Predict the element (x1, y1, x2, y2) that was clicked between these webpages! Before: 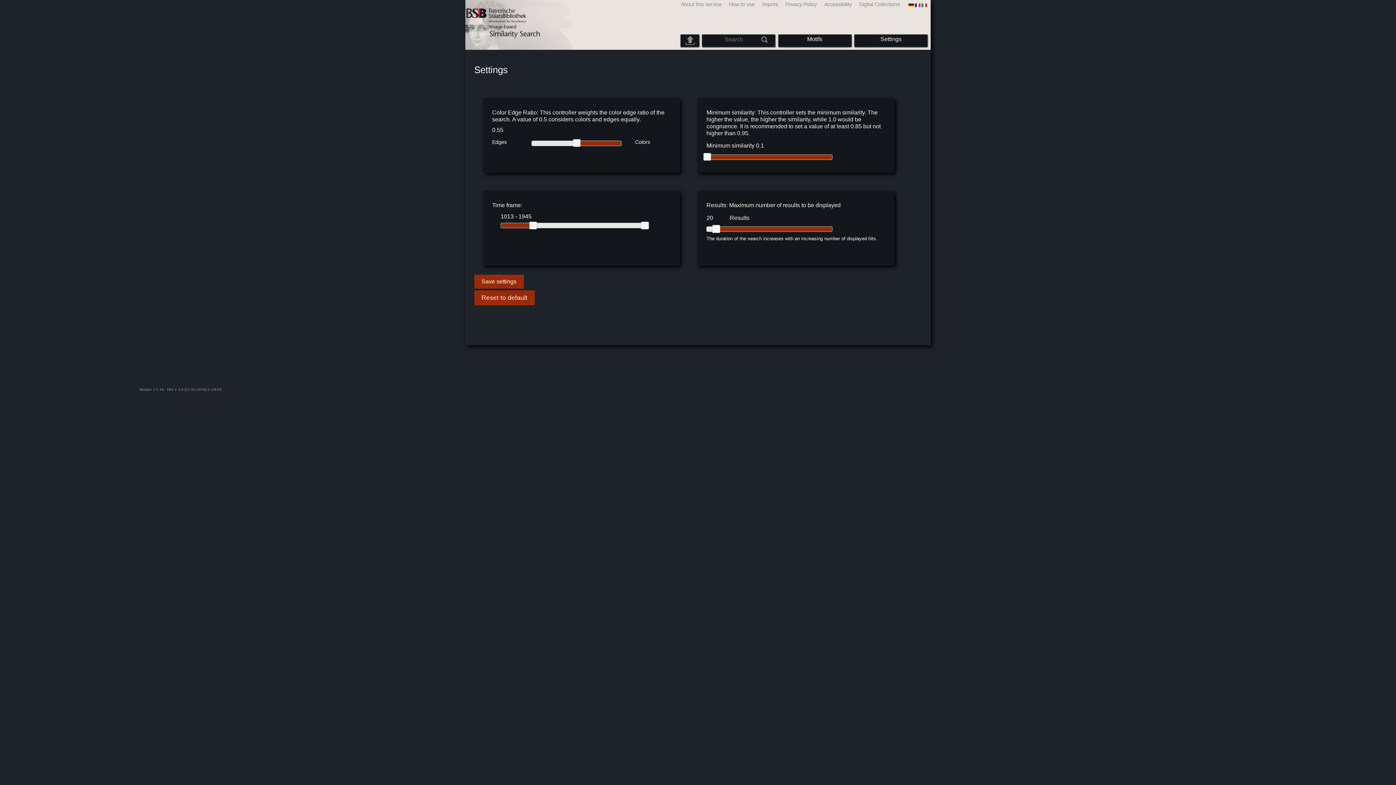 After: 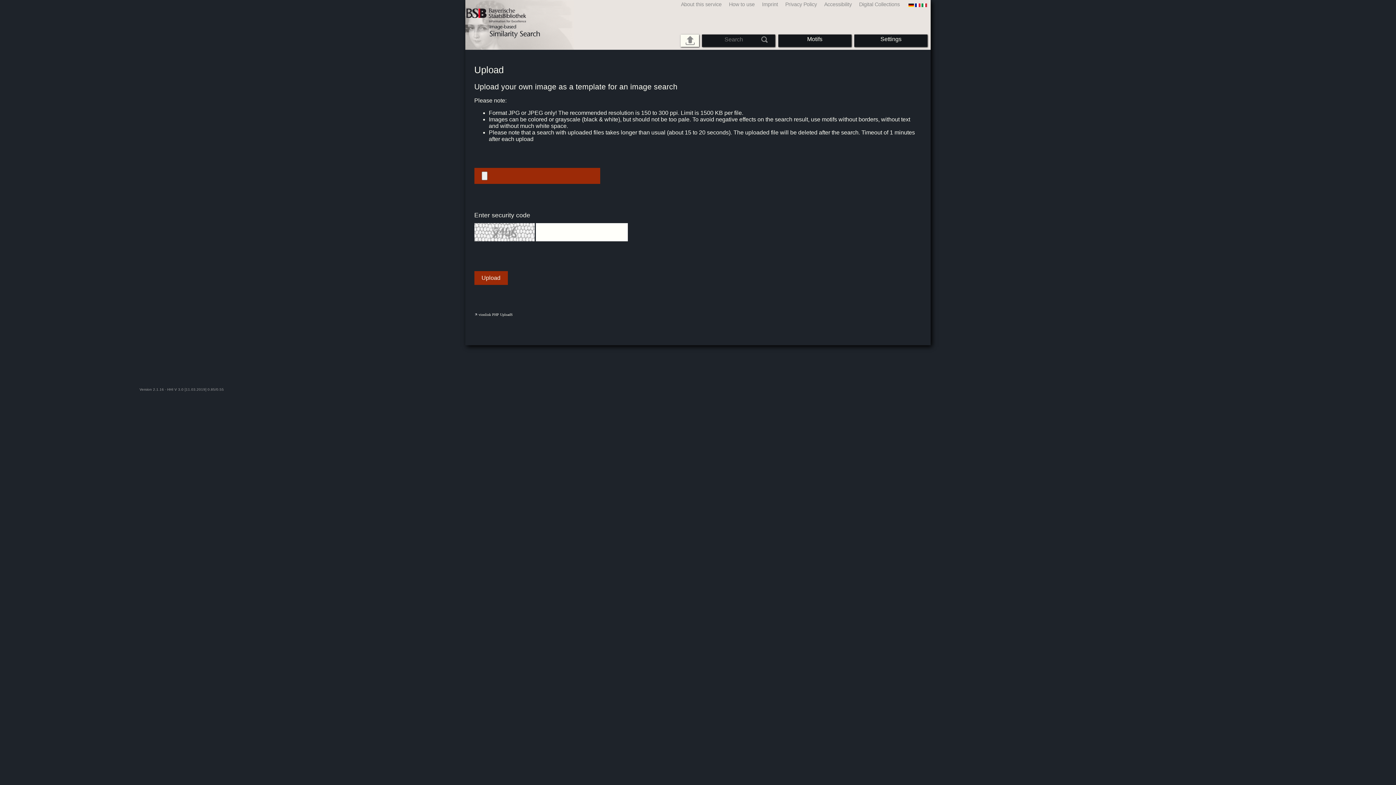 Action: bbox: (685, 36, 694, 45)